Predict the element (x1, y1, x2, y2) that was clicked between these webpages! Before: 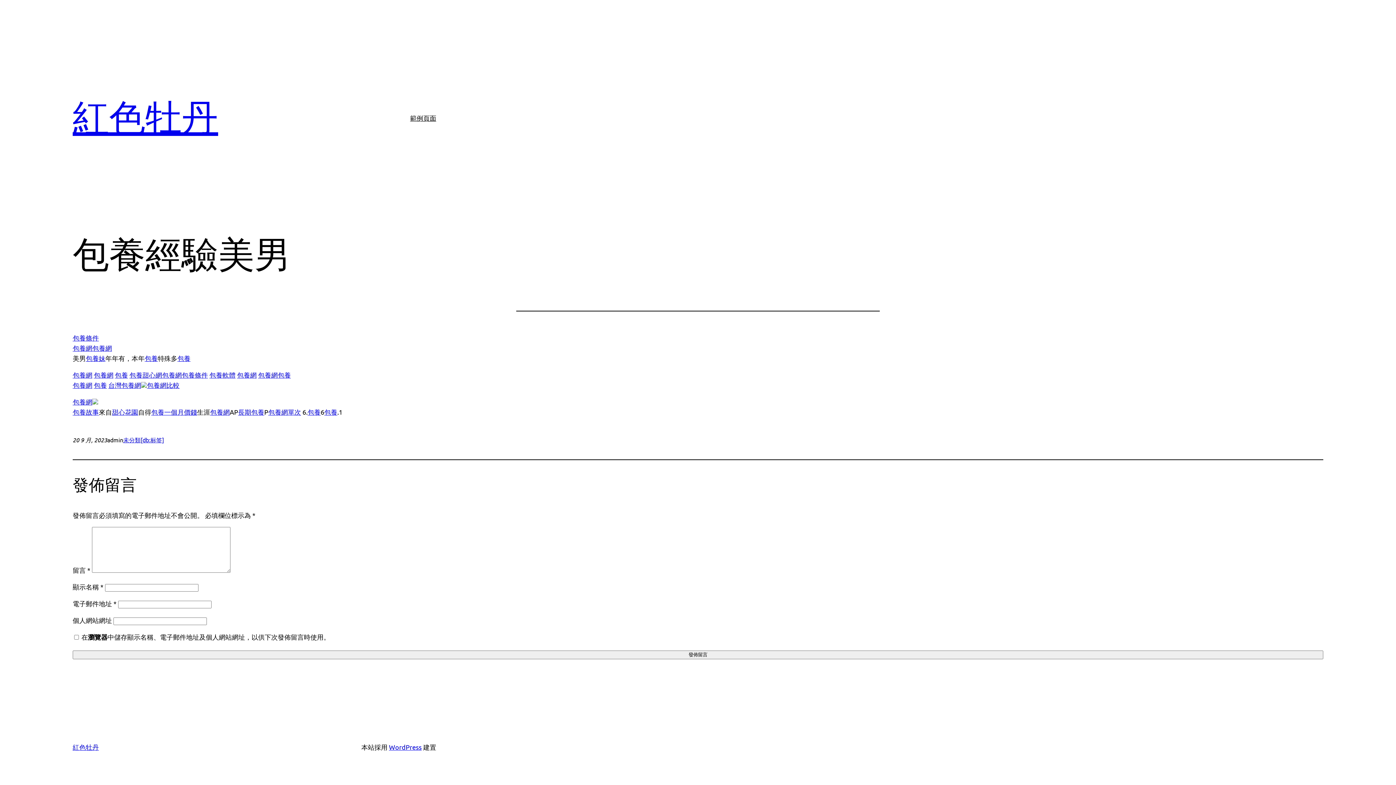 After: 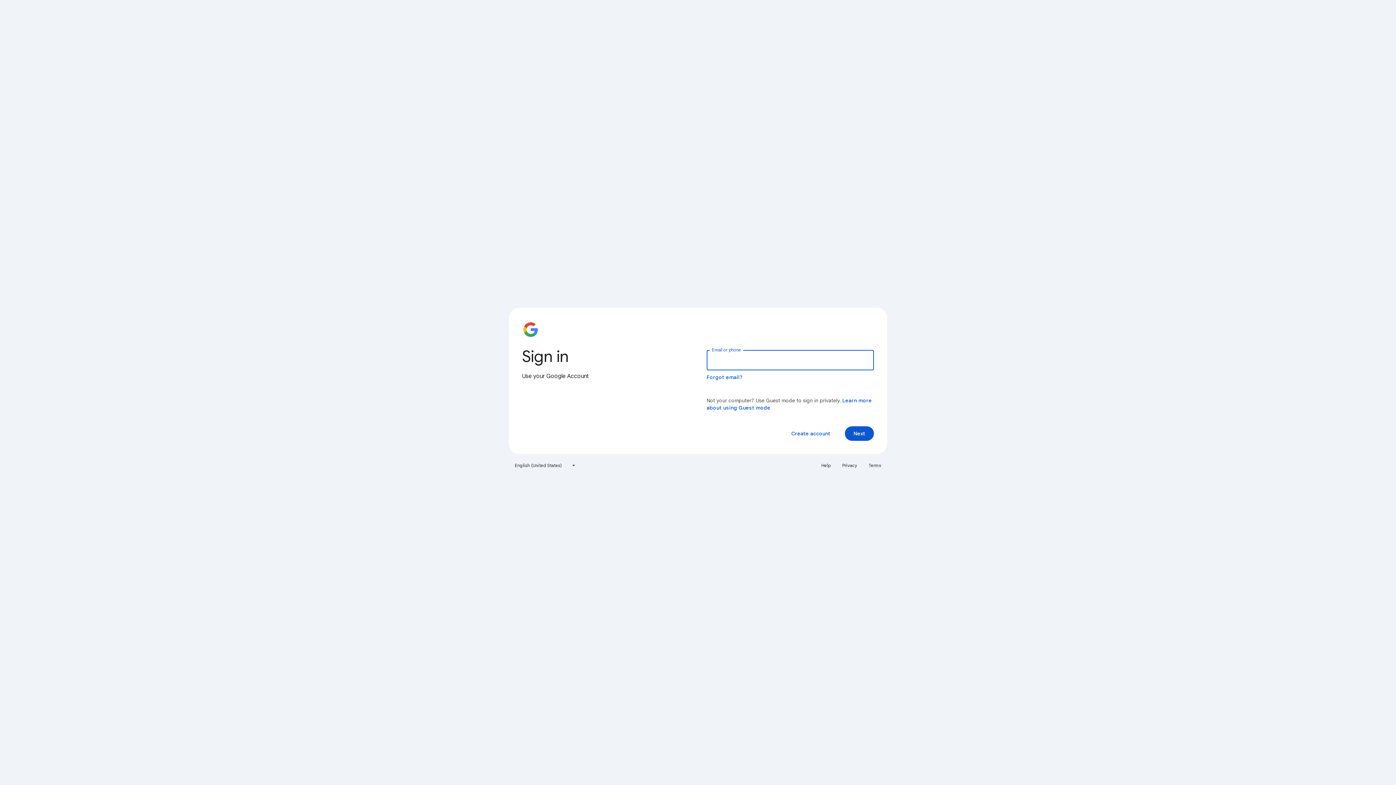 Action: label: 包養網比較 bbox: (146, 381, 179, 389)